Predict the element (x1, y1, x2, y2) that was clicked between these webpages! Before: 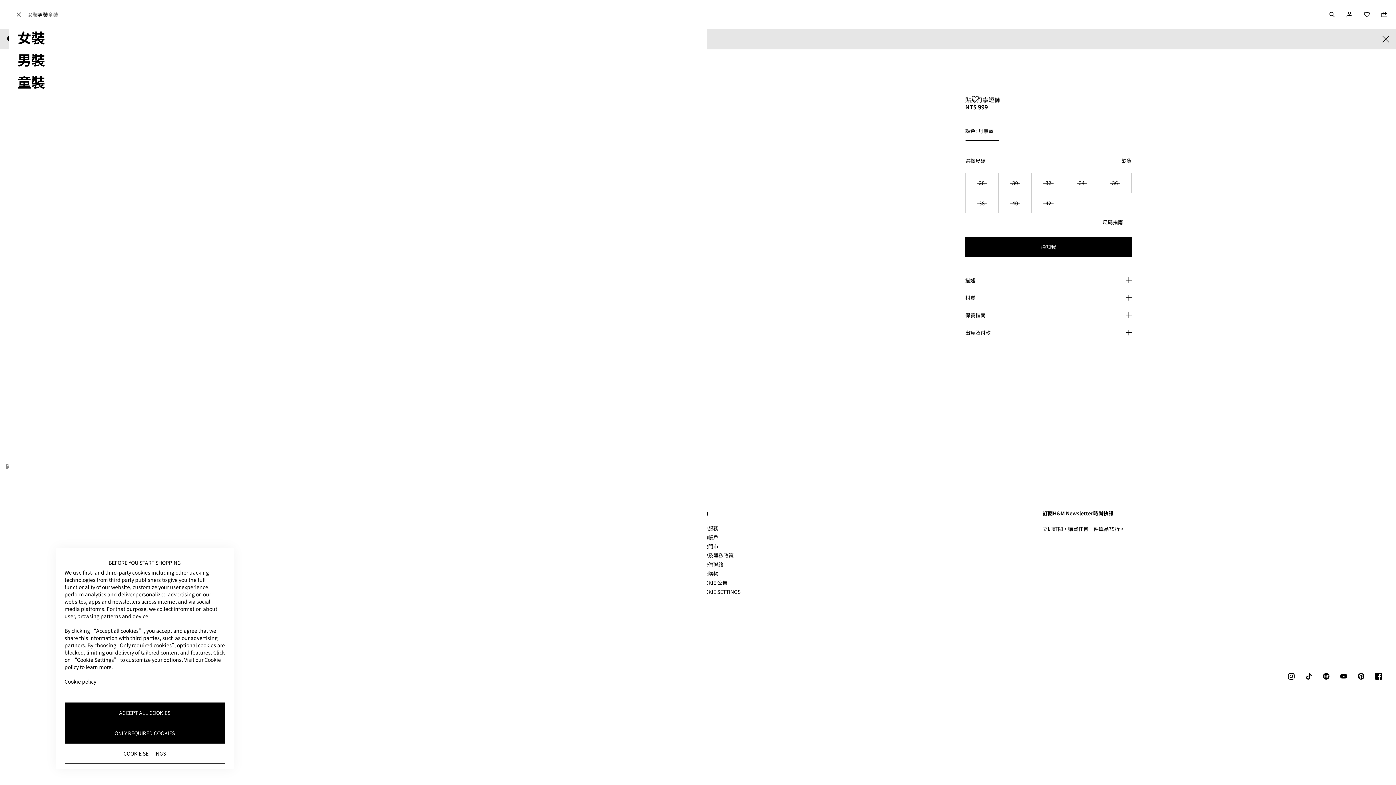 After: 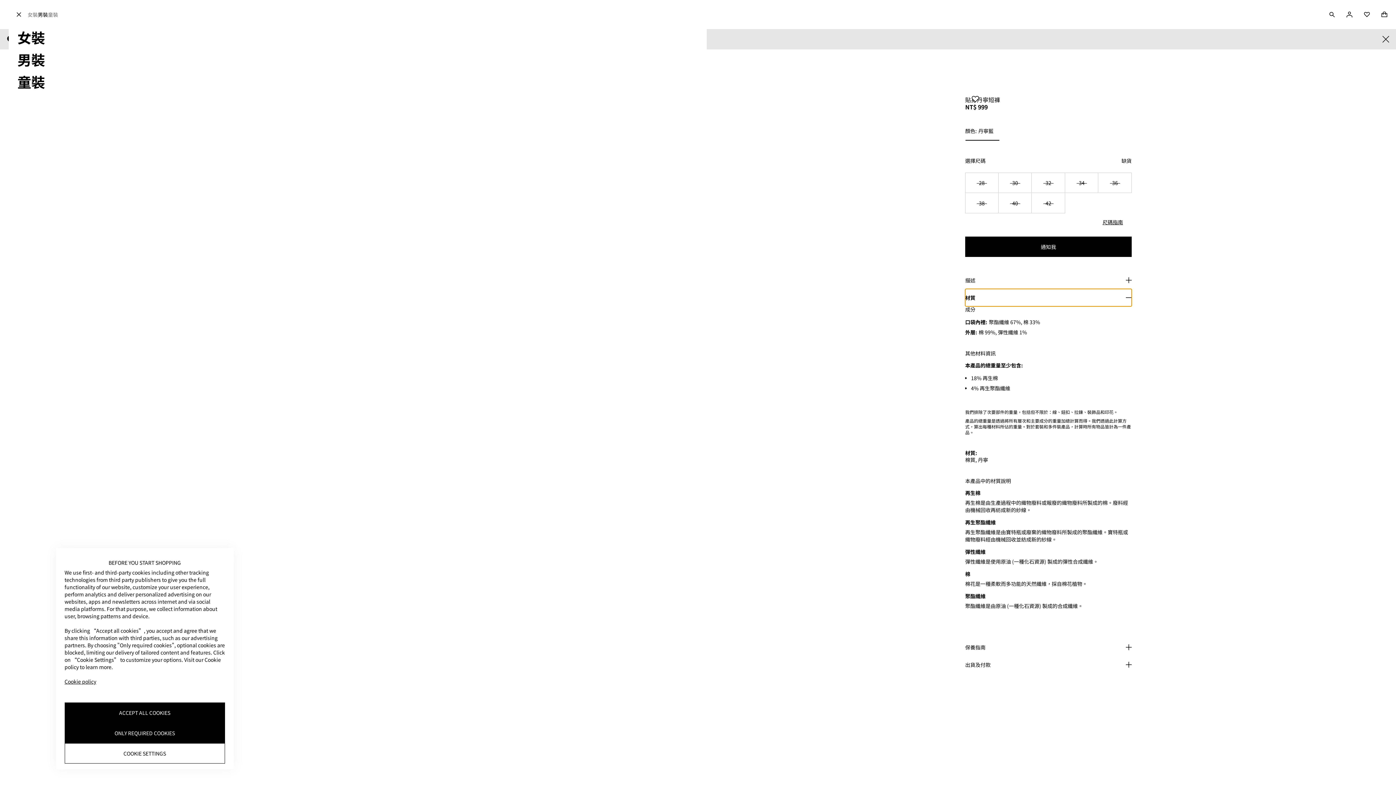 Action: label: 材質 bbox: (965, 289, 1132, 306)